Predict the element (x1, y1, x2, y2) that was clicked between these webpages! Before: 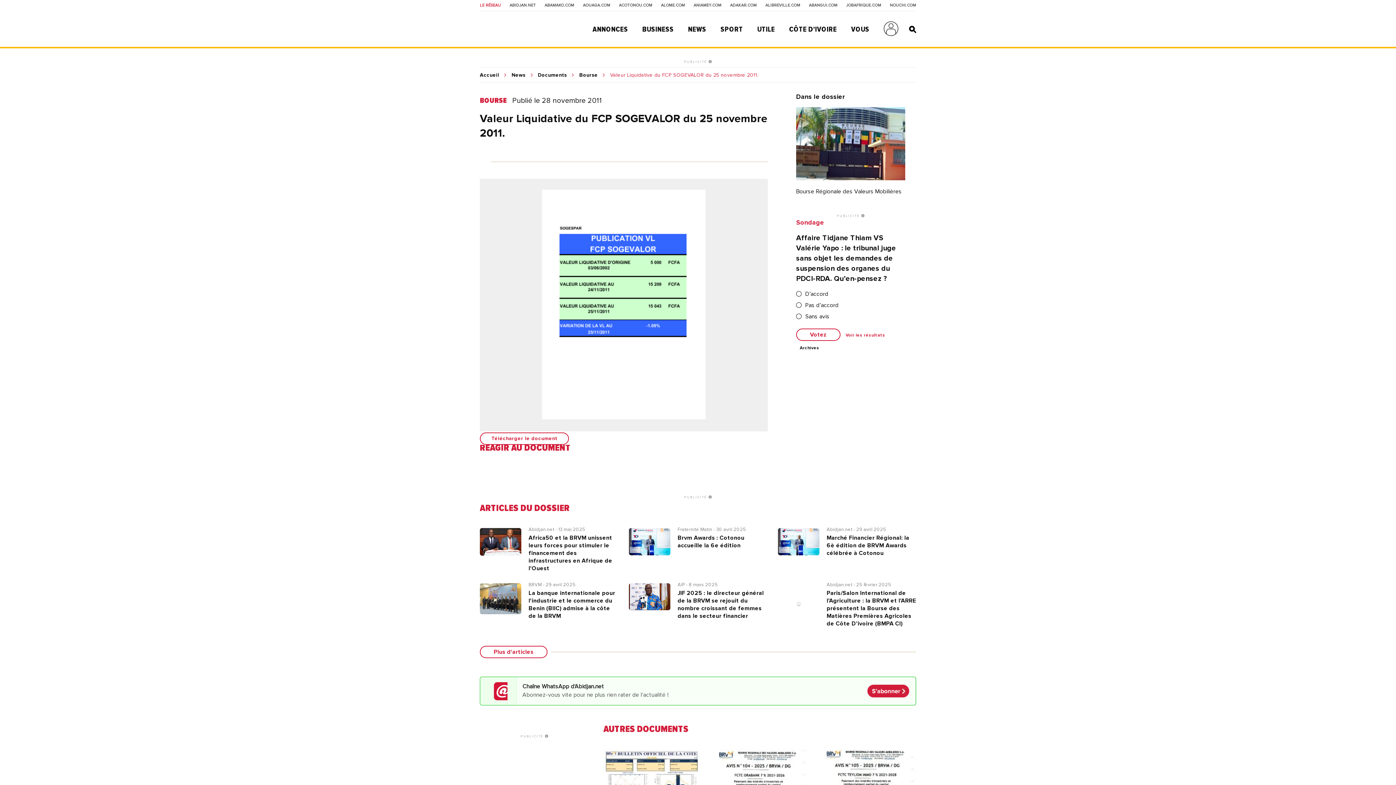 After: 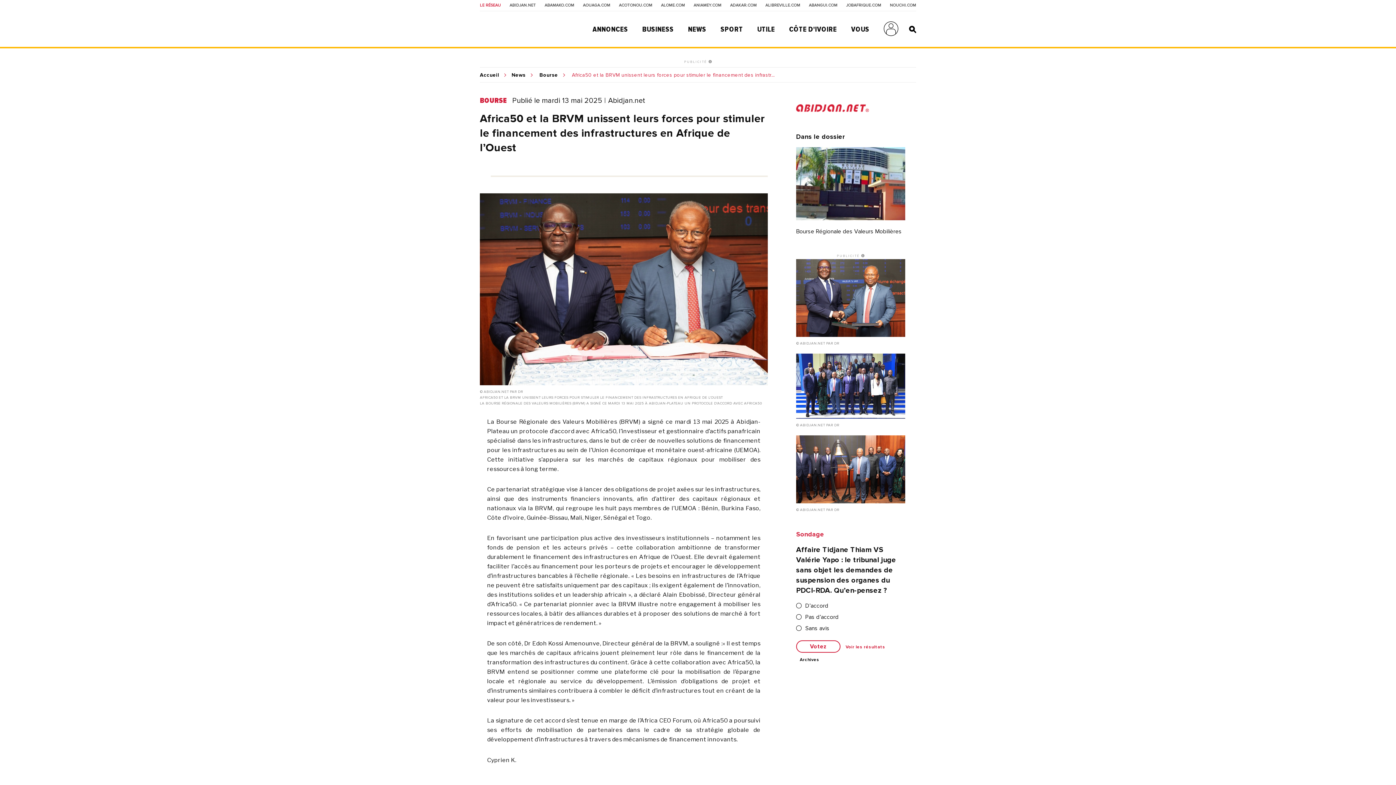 Action: label: Abidjan.net - 13 mai 2025
Africa50 et la BRVM unissent leurs forces pour stimuler le financement des infrastructures en Afrique de l’Ouest bbox: (480, 528, 618, 572)